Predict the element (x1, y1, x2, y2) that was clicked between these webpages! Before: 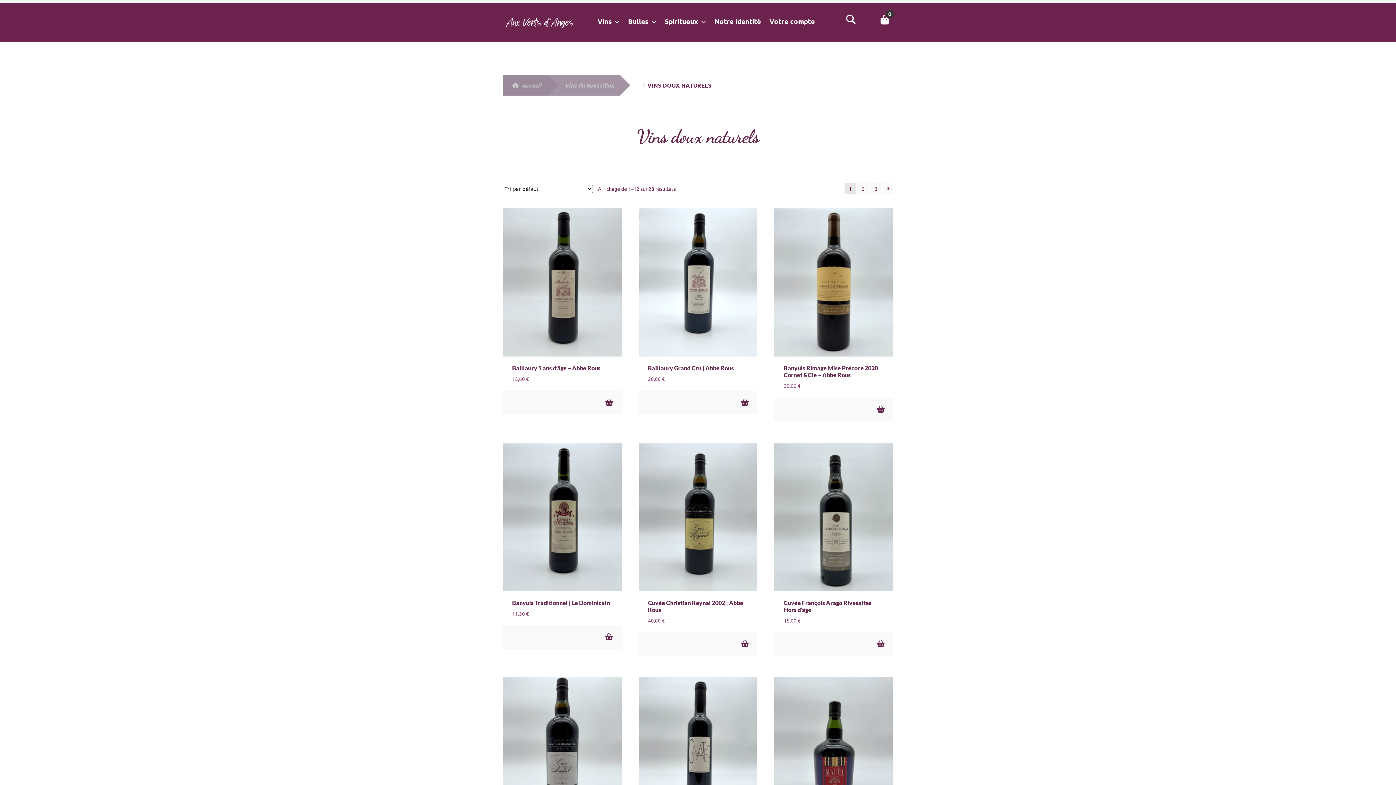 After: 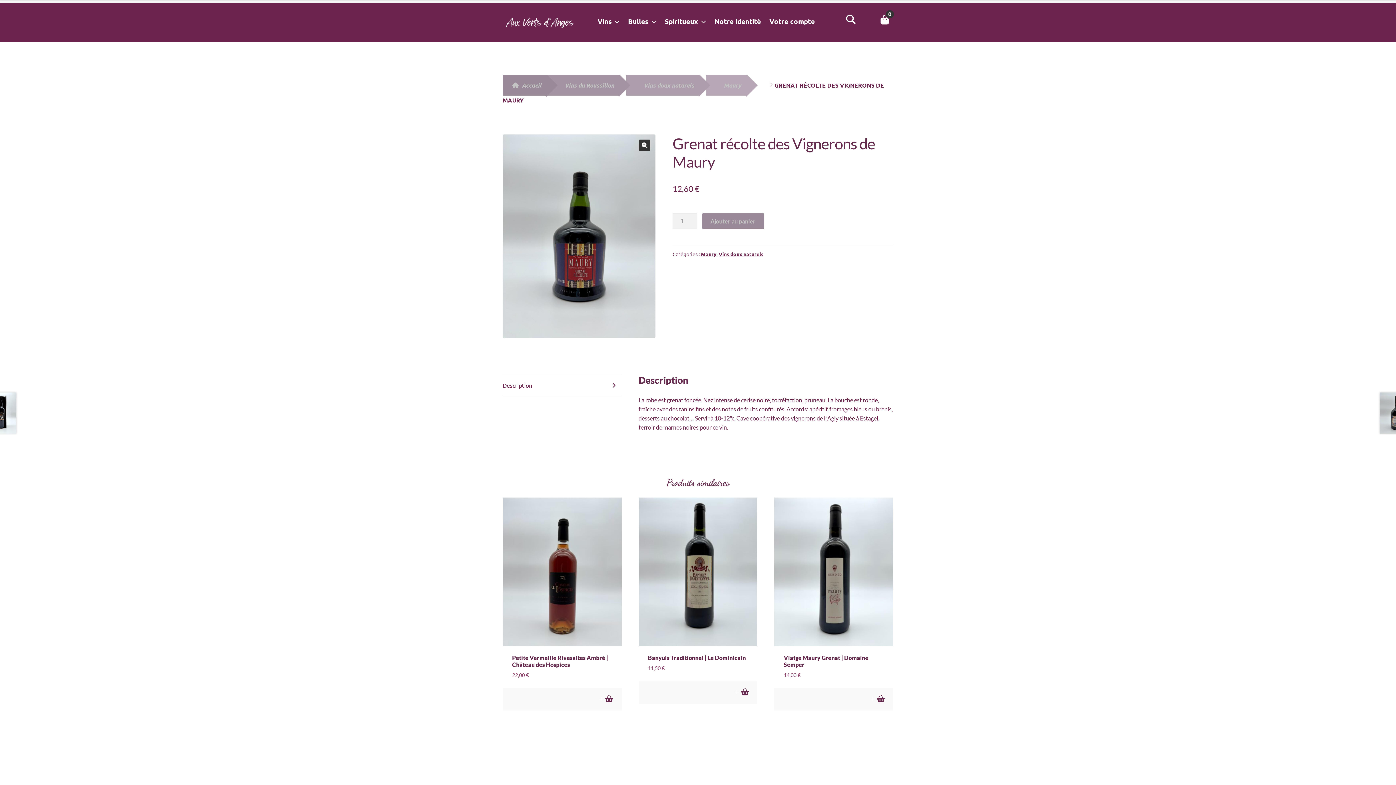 Action: bbox: (774, 677, 893, 859) label: Grenat récolte des Vignerons de Maury
12,60 €